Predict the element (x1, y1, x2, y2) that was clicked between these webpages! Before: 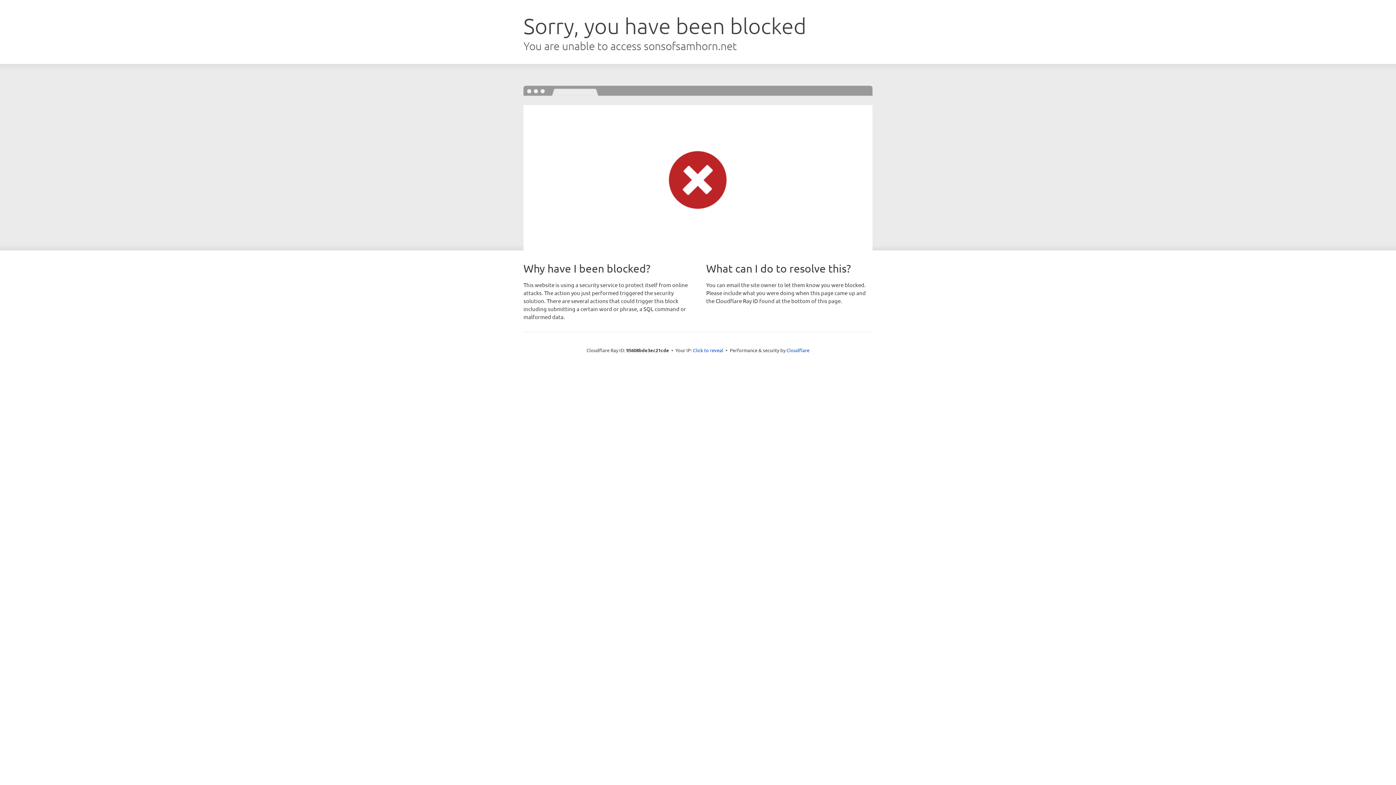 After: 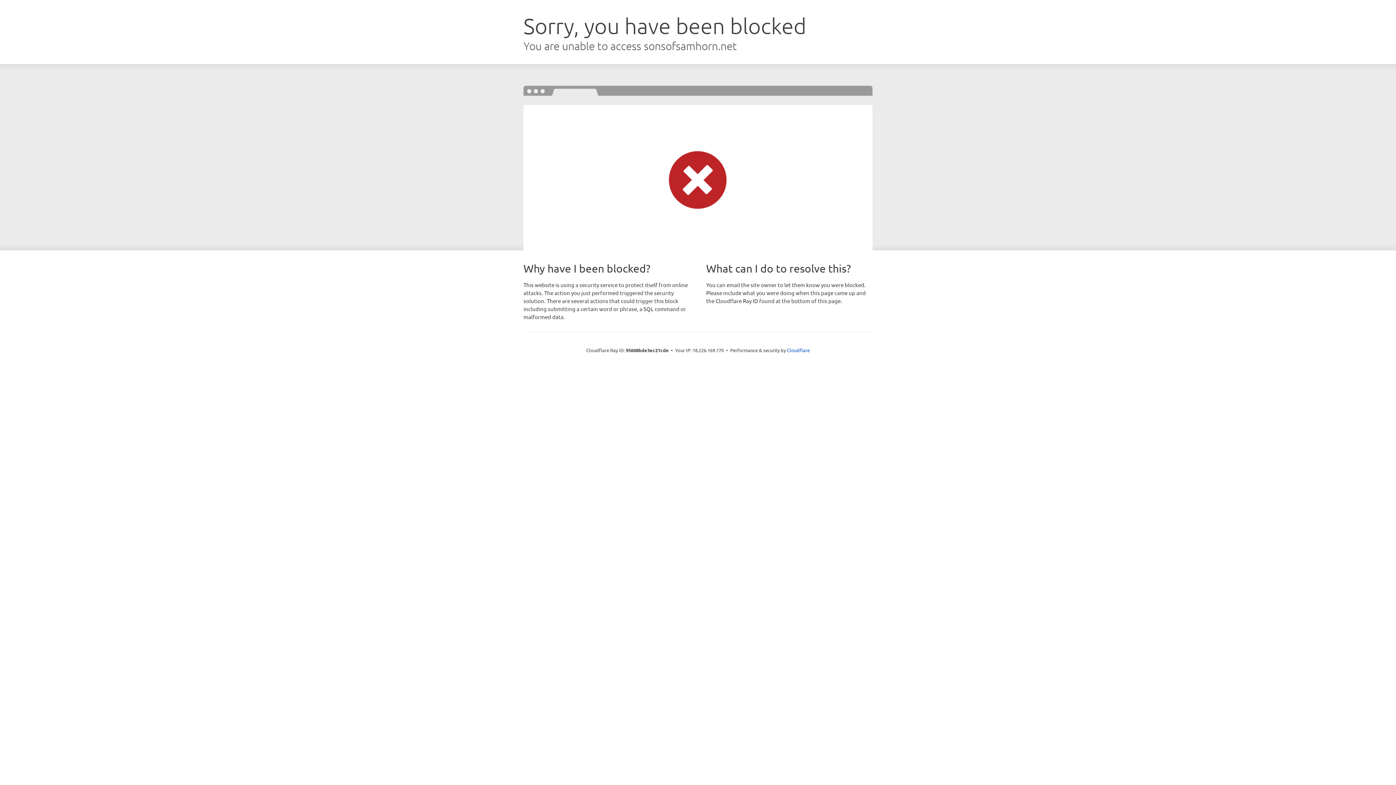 Action: label: Click to reveal bbox: (693, 346, 723, 353)